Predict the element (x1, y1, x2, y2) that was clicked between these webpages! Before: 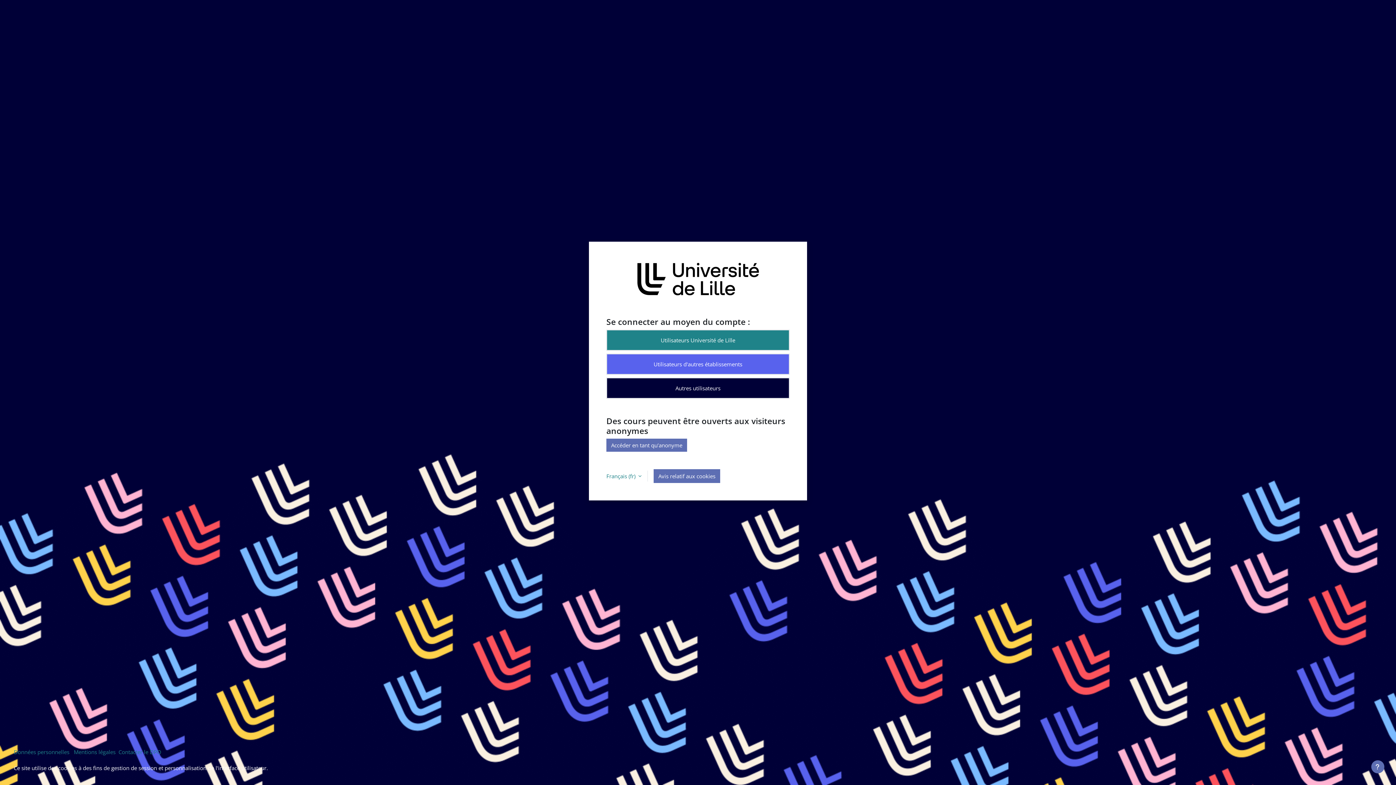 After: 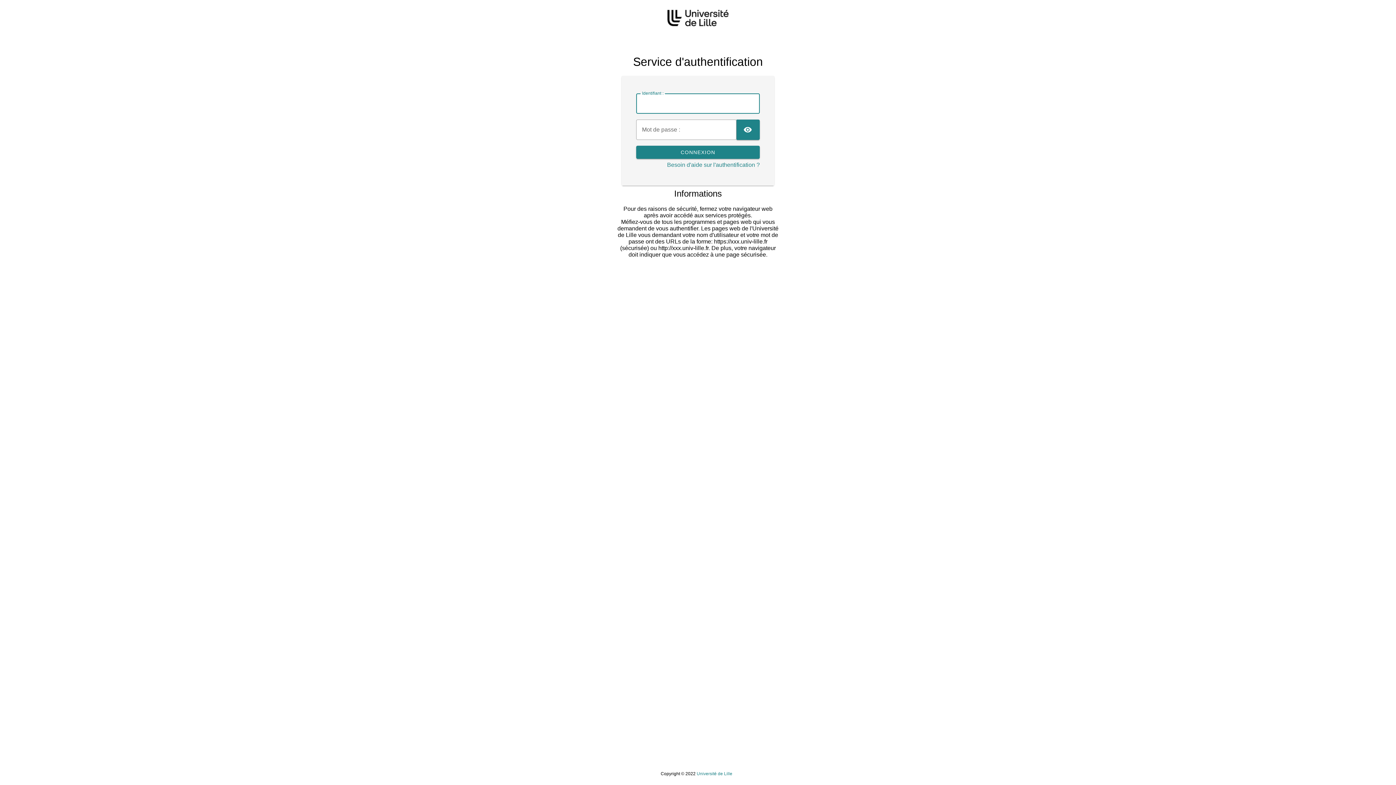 Action: label: Utilisateurs Université de Lille bbox: (606, 329, 789, 350)